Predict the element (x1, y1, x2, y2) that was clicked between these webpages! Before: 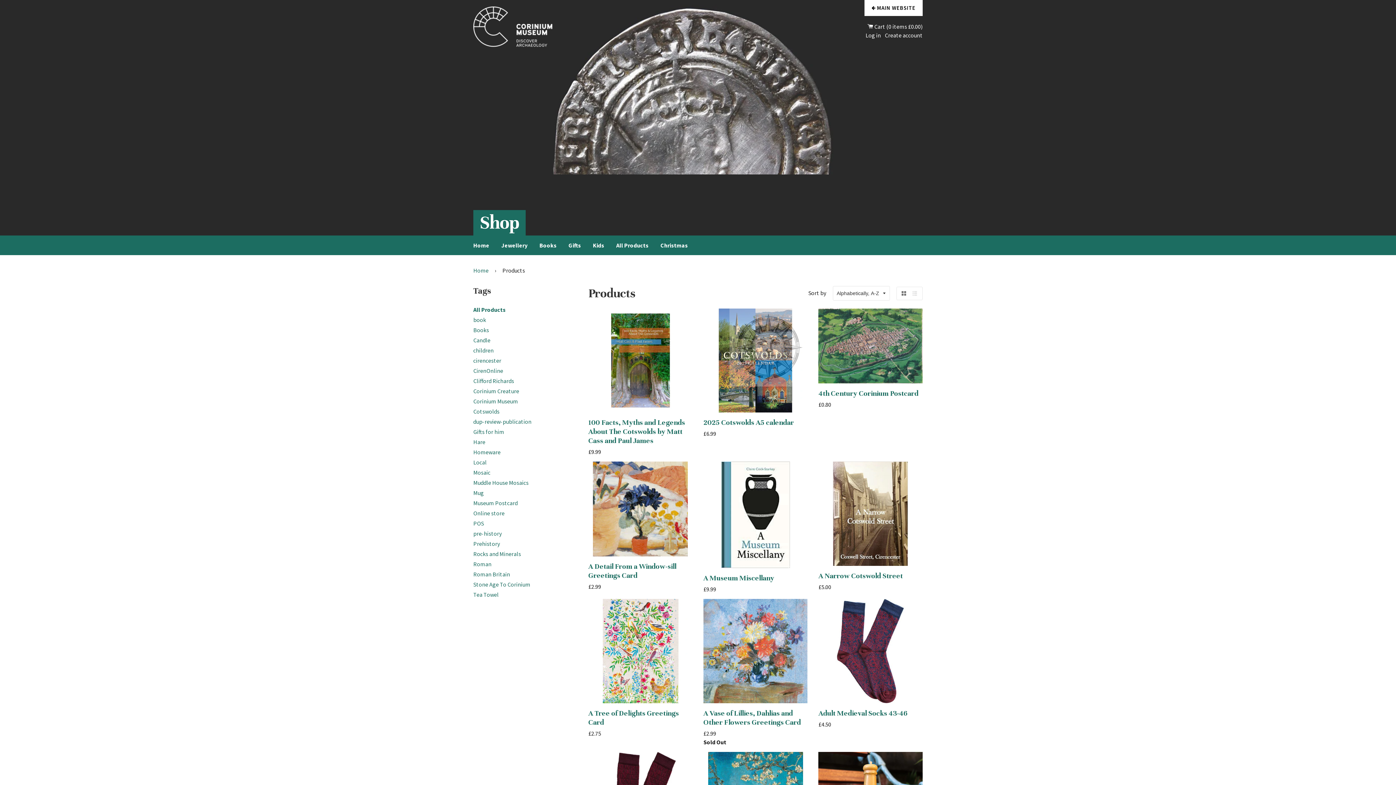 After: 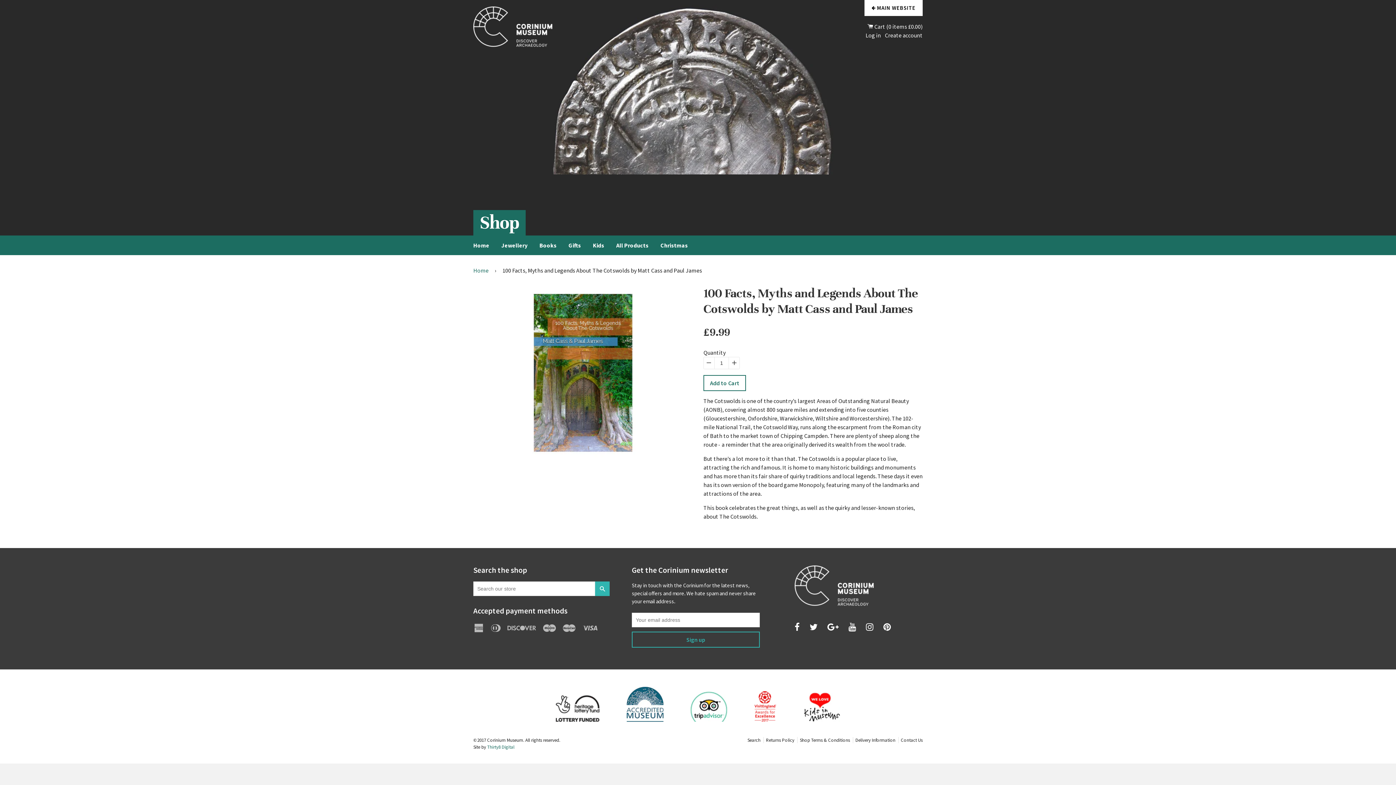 Action: bbox: (588, 418, 685, 445) label: 100 Facts, Myths and Legends About The Cotswolds by Matt Cass and Paul James